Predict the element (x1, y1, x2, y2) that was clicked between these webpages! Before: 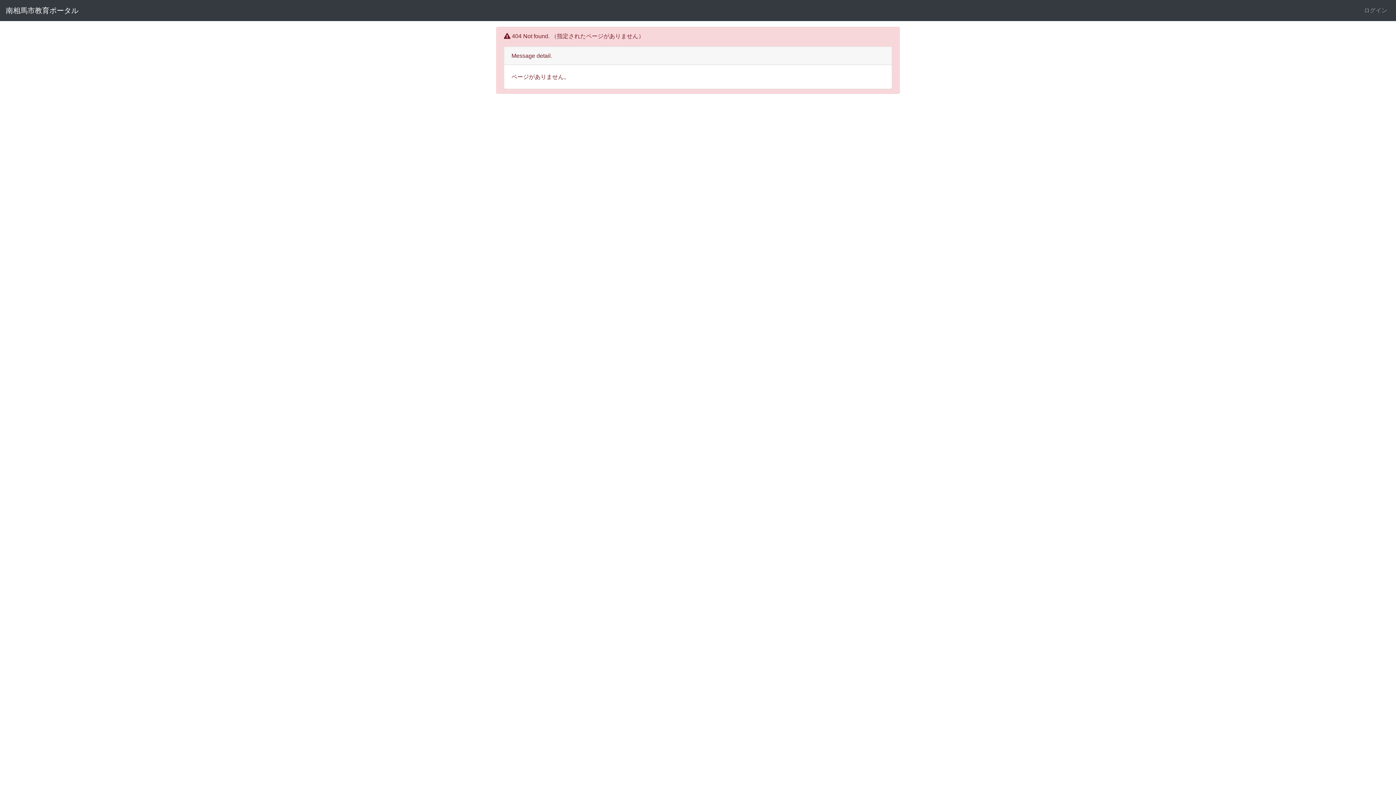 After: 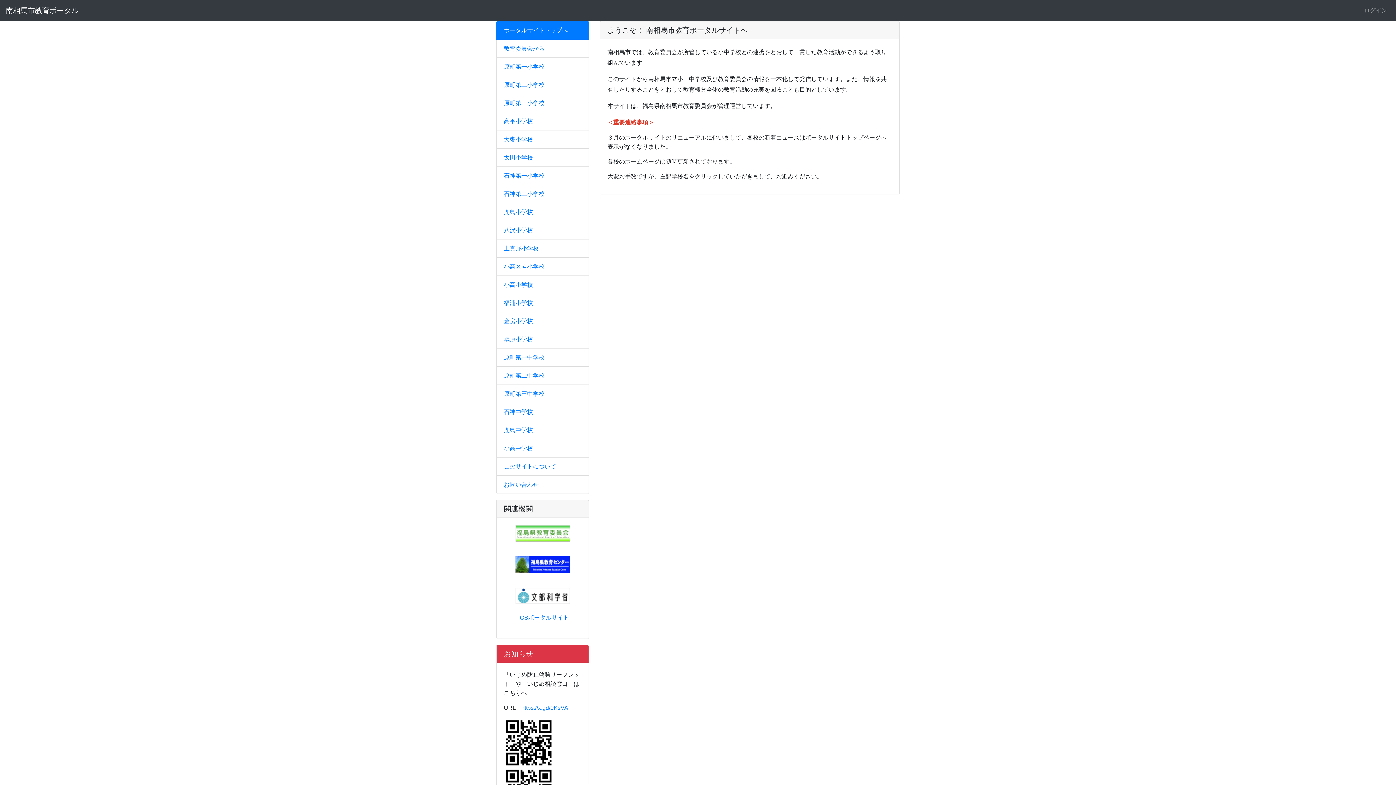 Action: label: 南相馬市教育ポータル bbox: (5, 2, 78, 18)